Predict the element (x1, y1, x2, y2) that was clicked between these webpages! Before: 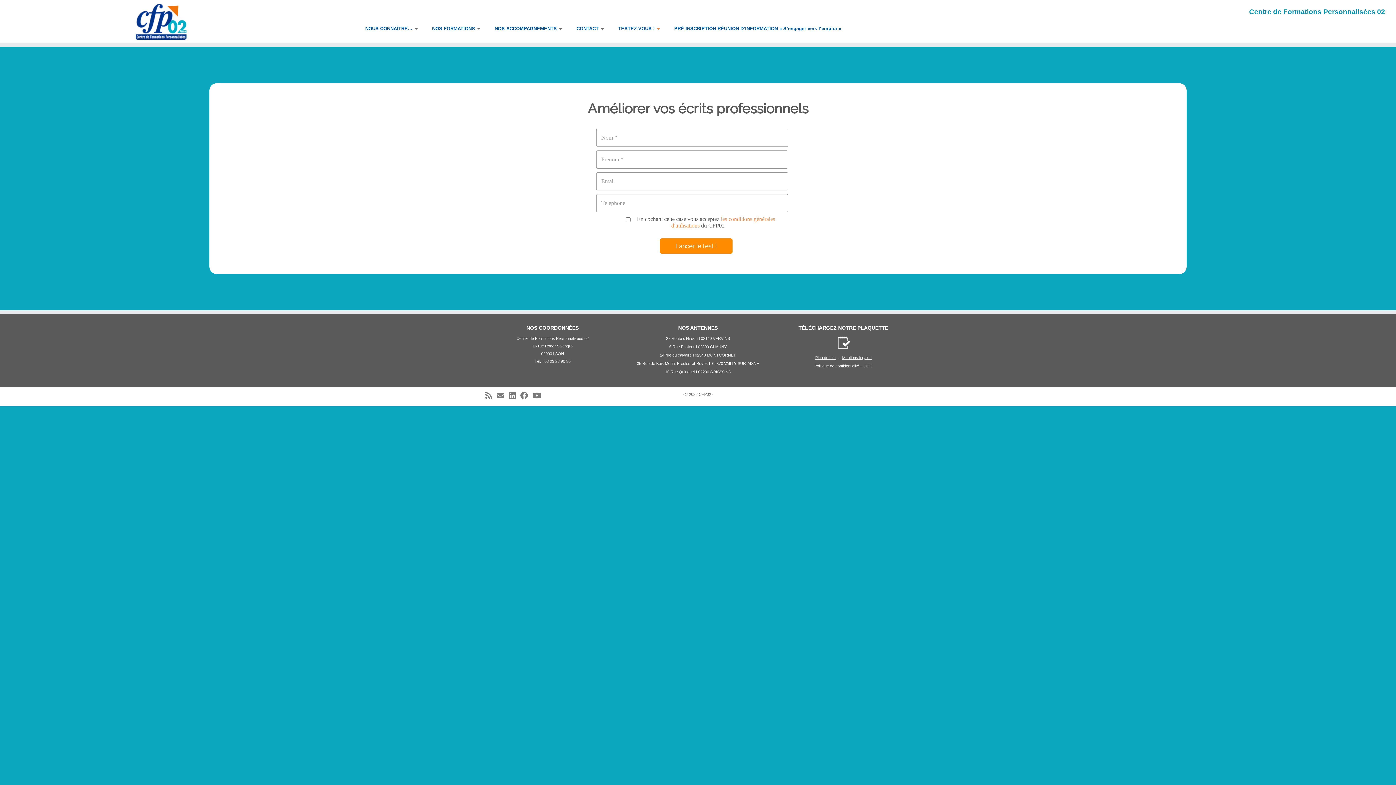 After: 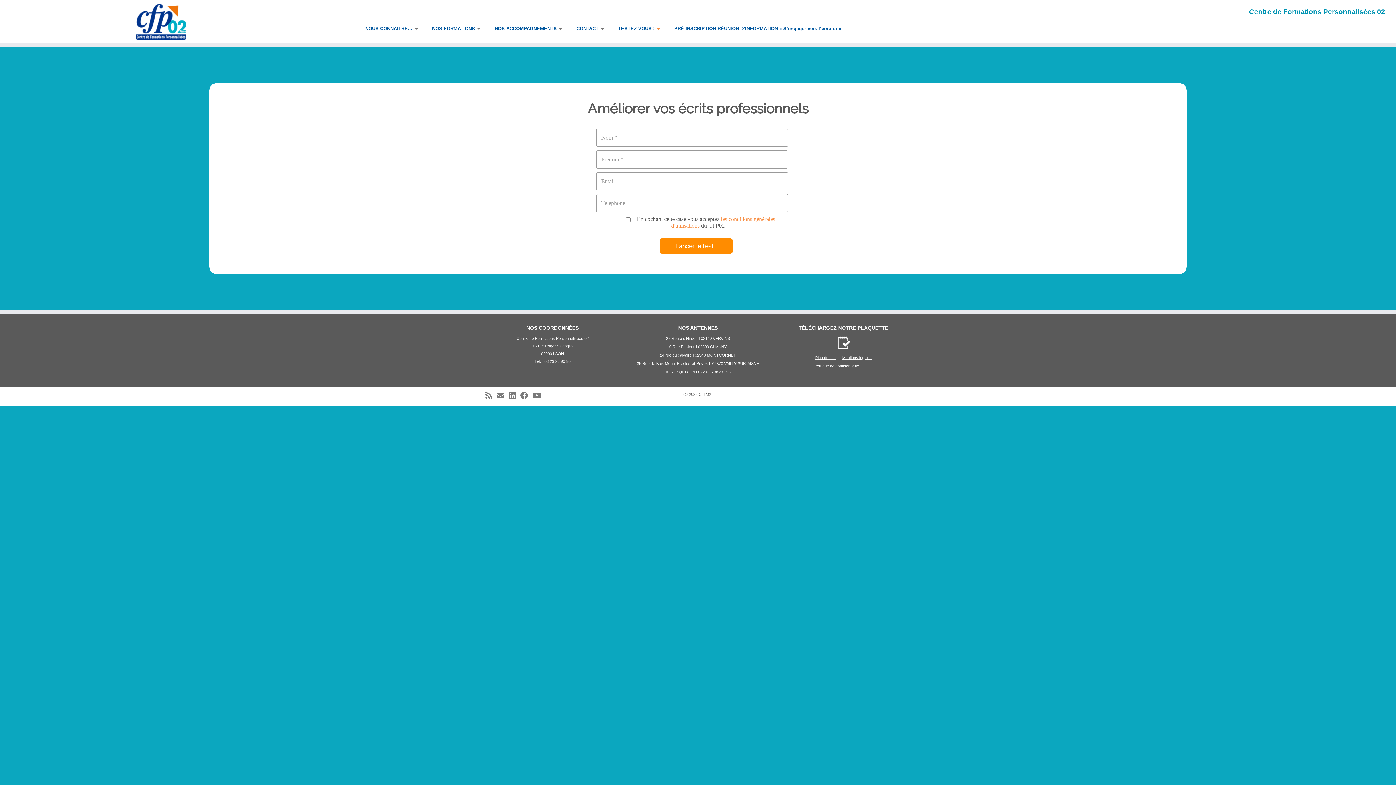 Action: label: CFP02 bbox: (698, 391, 711, 398)